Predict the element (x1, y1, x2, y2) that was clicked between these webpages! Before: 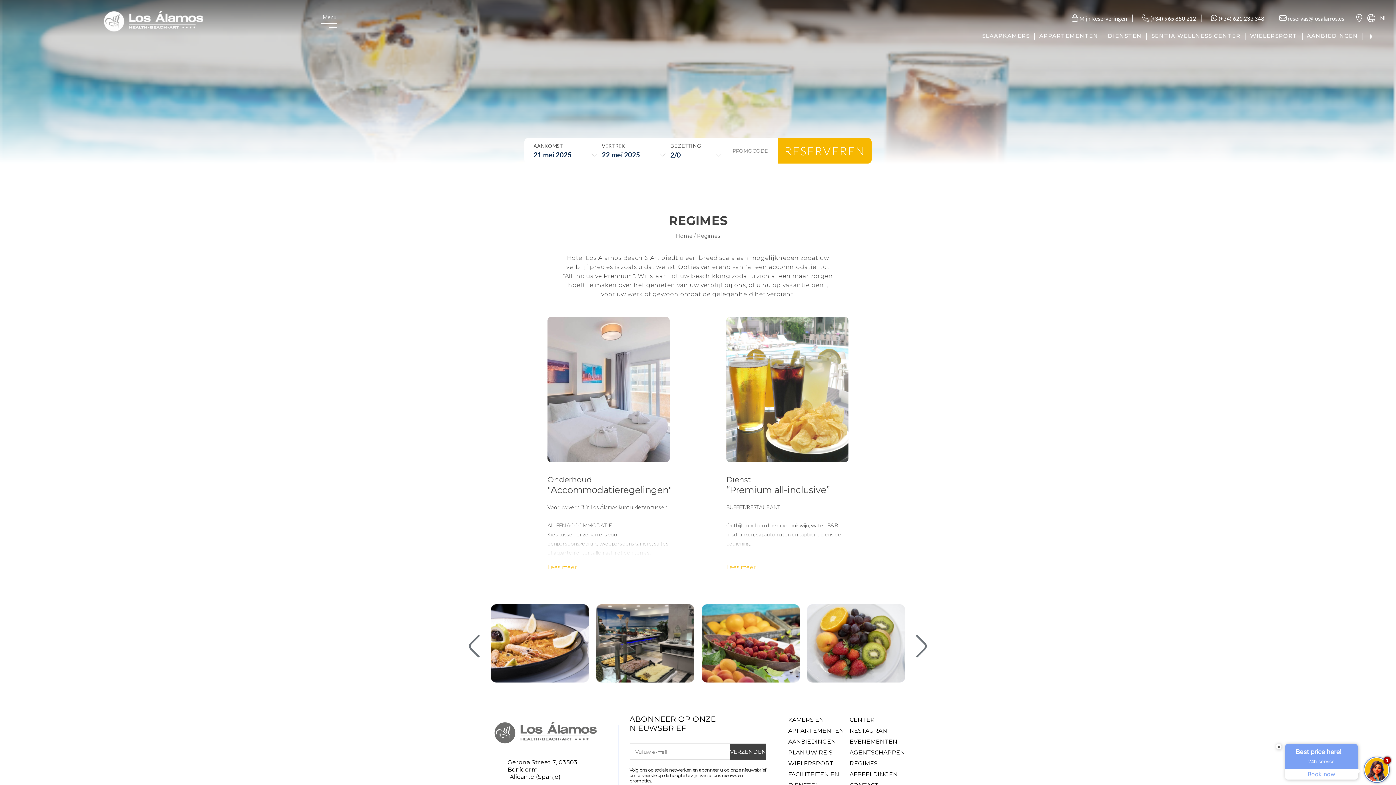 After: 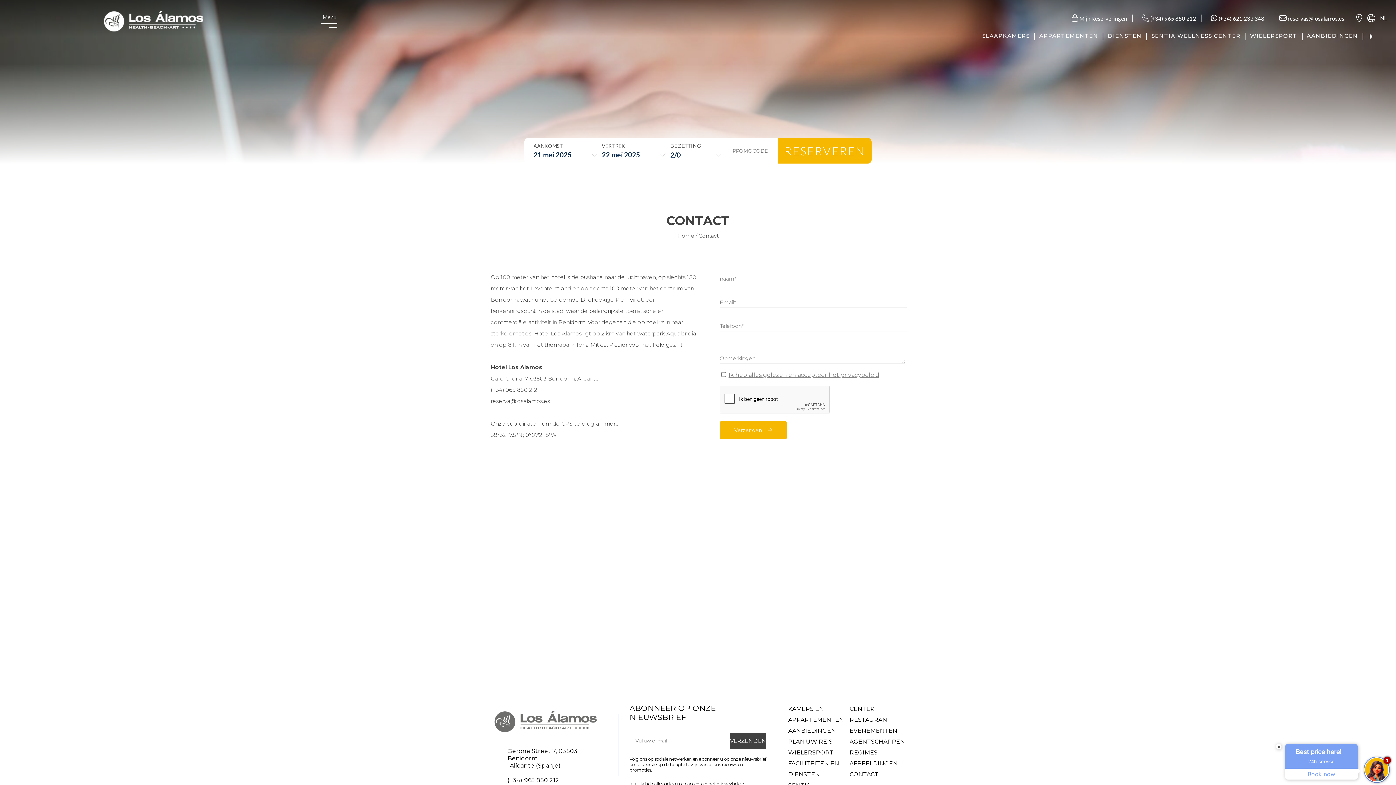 Action: bbox: (1354, 10, 1365, 20)